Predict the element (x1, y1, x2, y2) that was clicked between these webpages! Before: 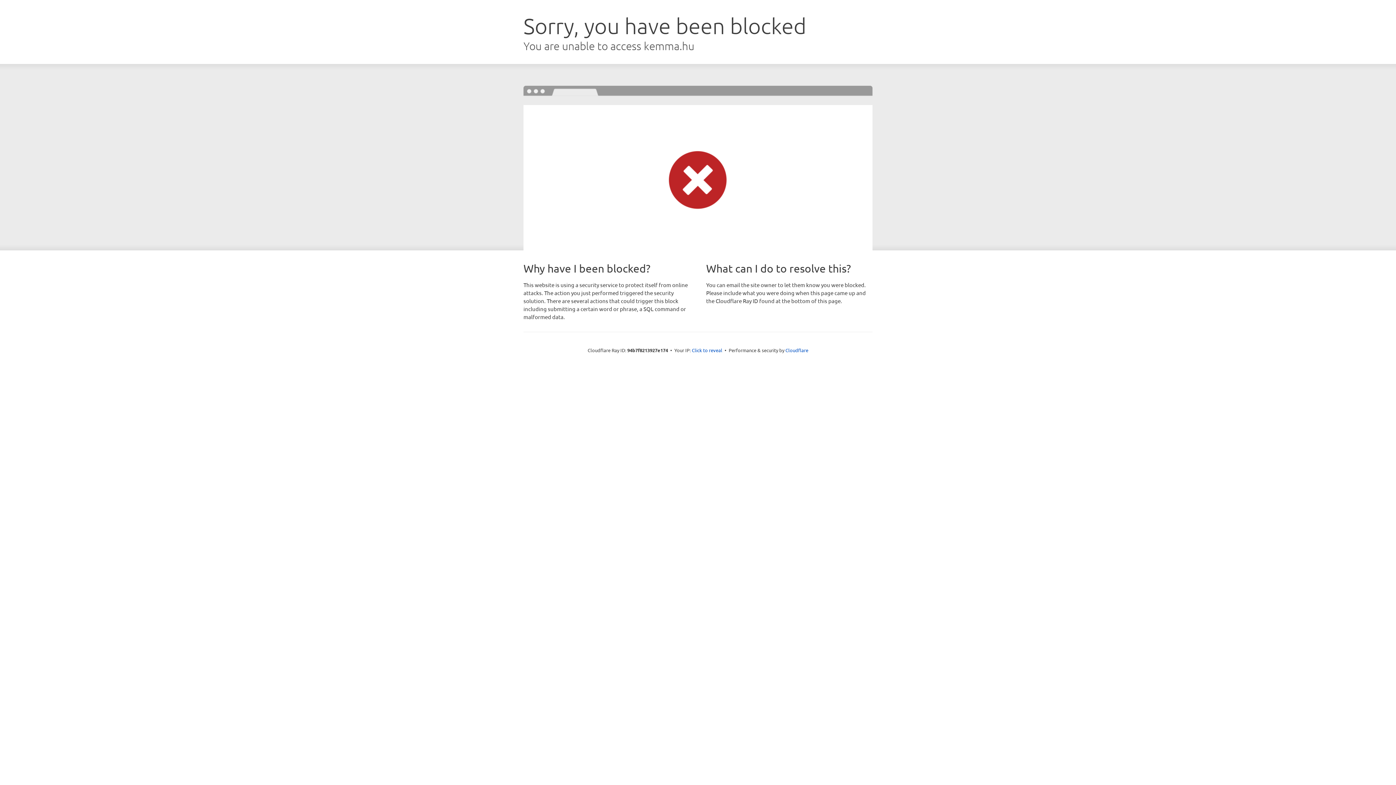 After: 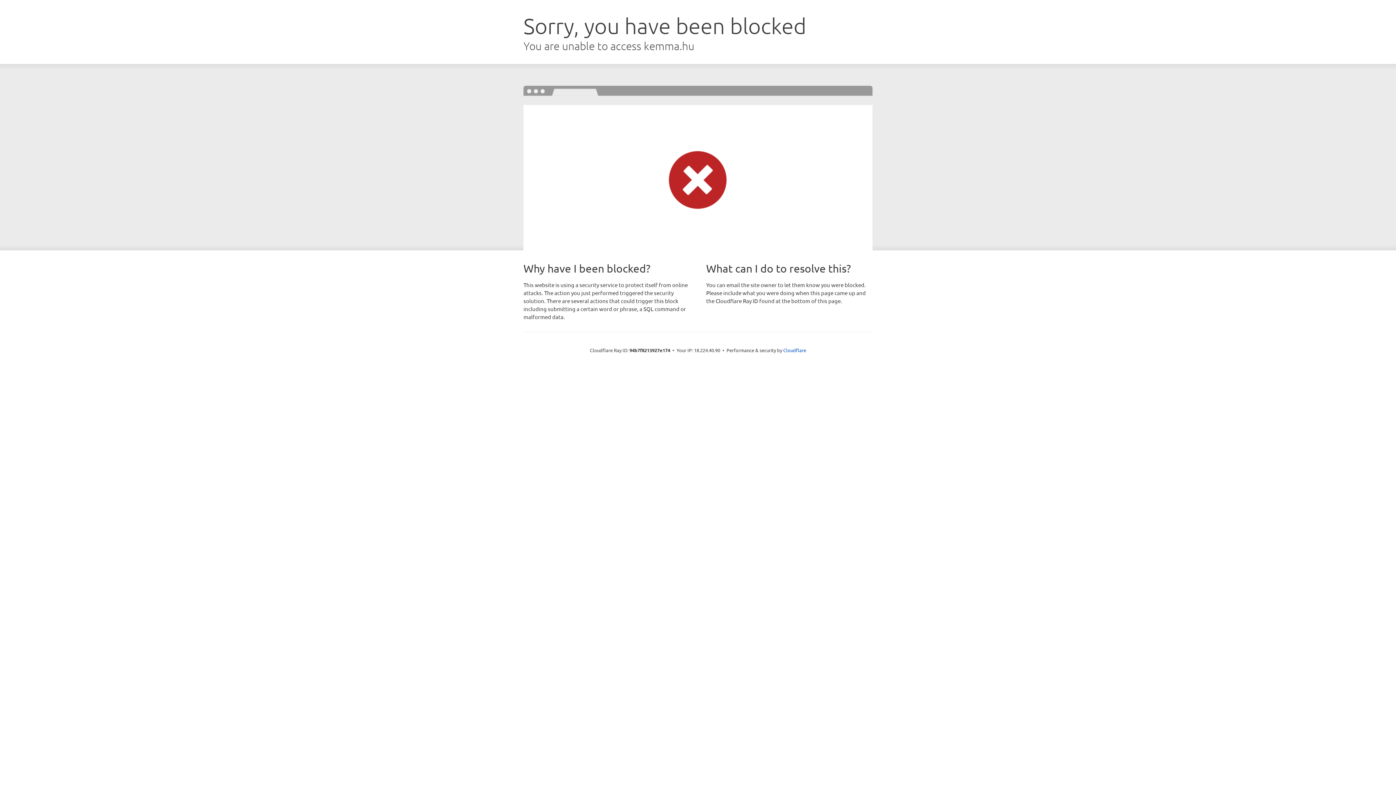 Action: label: Click to reveal bbox: (692, 346, 722, 353)